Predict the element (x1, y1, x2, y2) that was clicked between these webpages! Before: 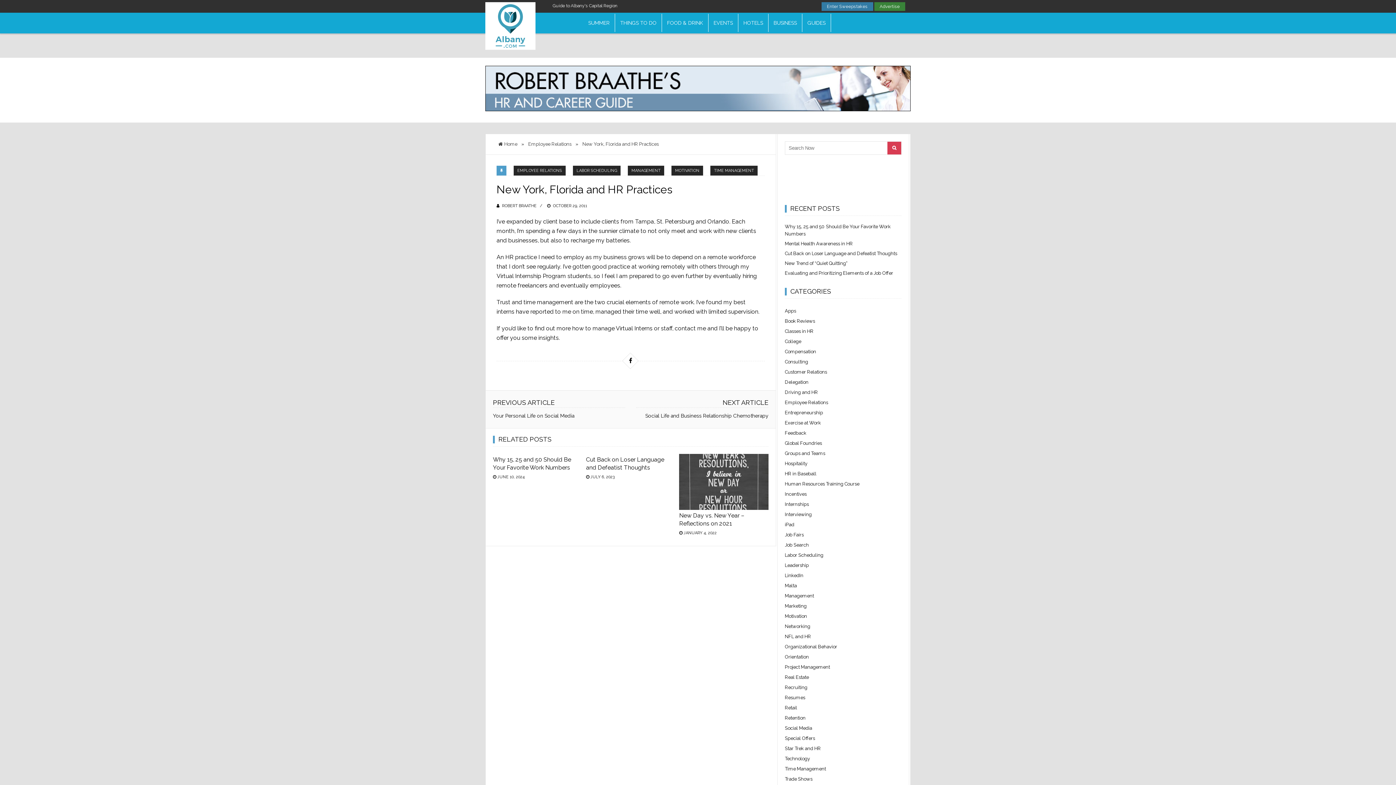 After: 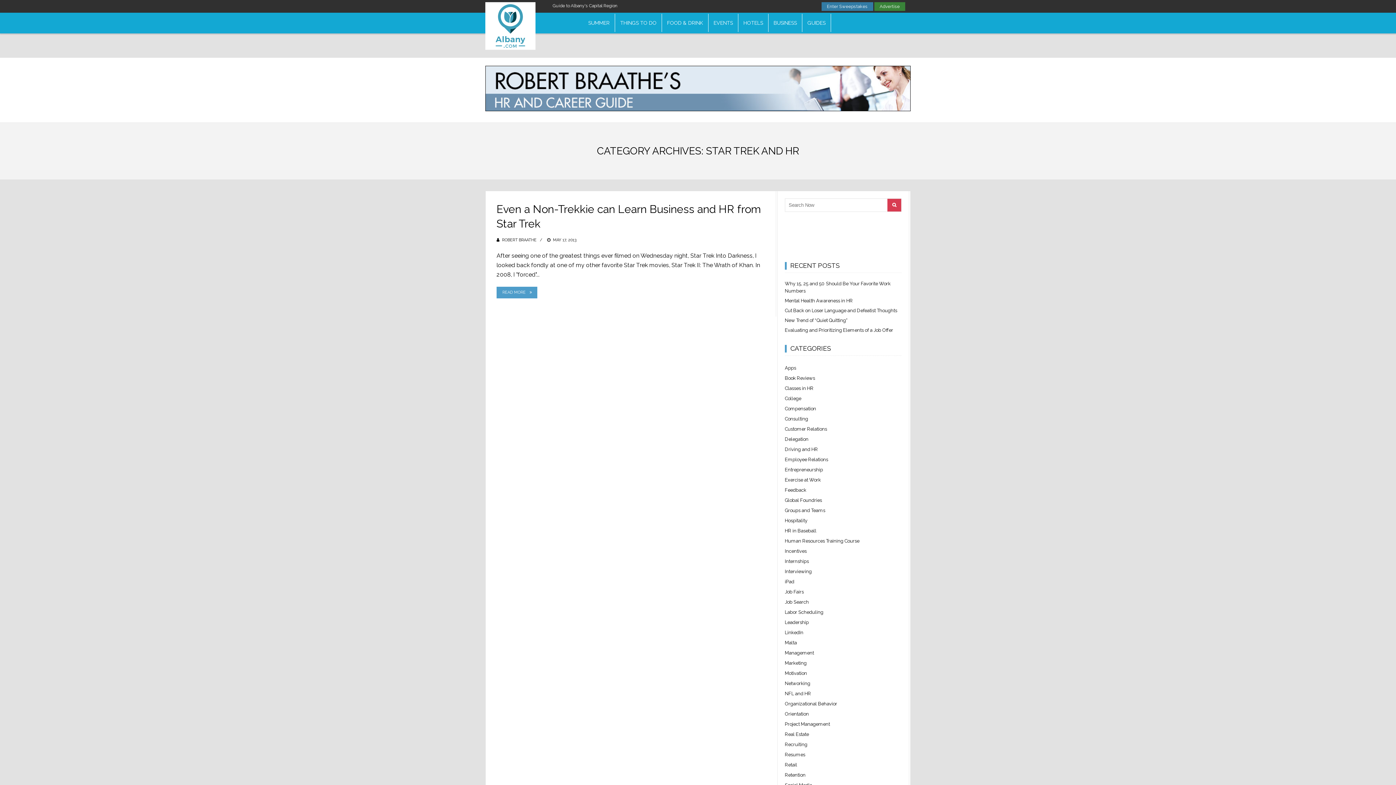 Action: bbox: (785, 743, 901, 754) label: Star Trek and HR